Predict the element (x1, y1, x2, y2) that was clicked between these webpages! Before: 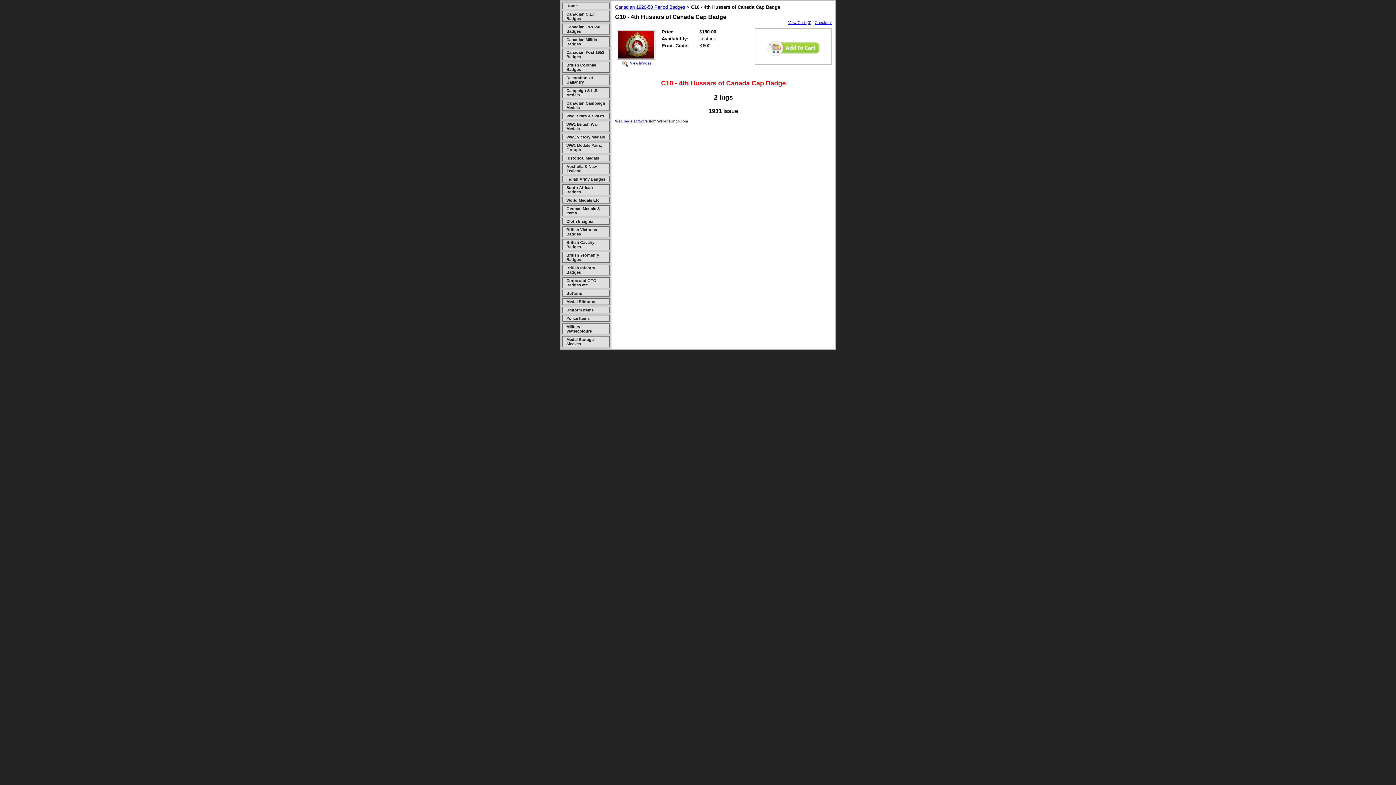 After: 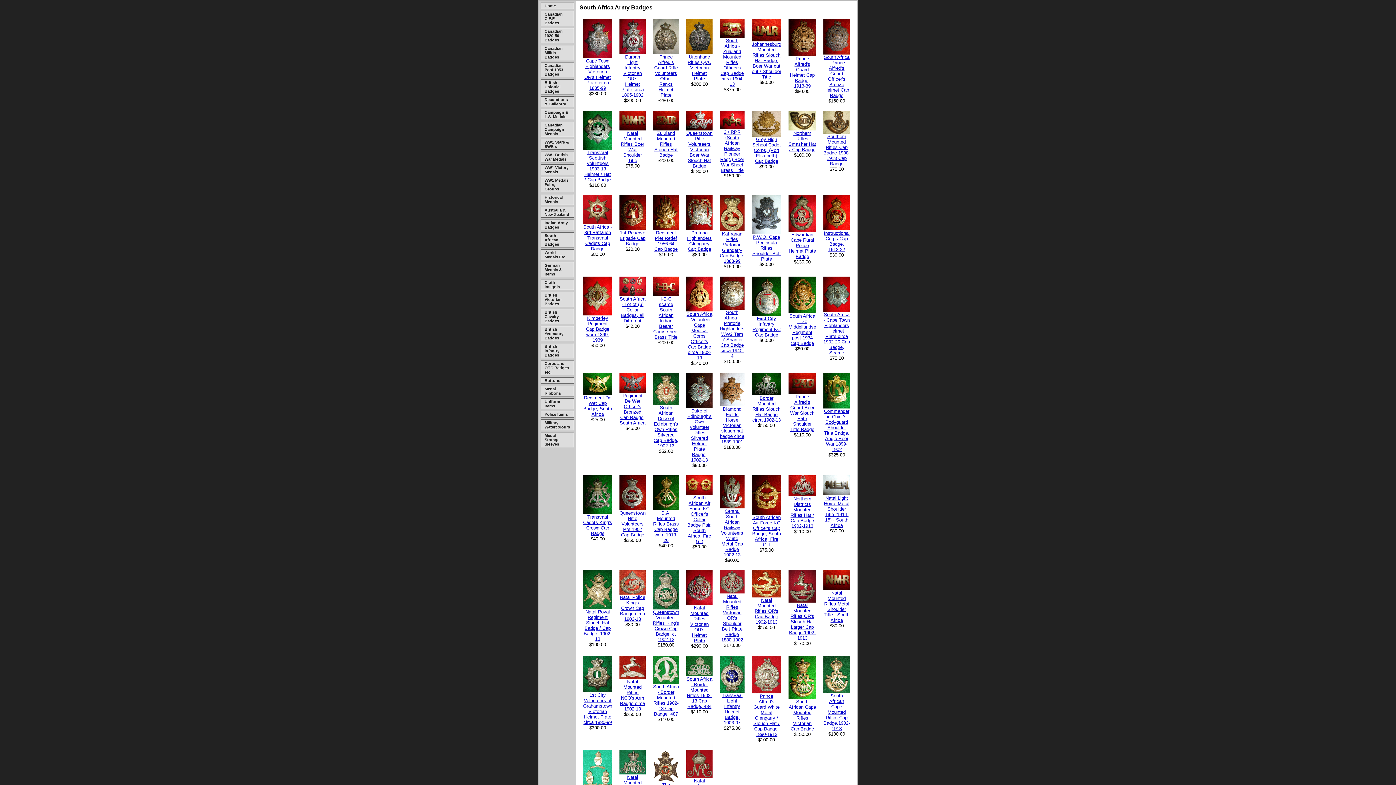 Action: bbox: (566, 185, 593, 194) label: South African Badges